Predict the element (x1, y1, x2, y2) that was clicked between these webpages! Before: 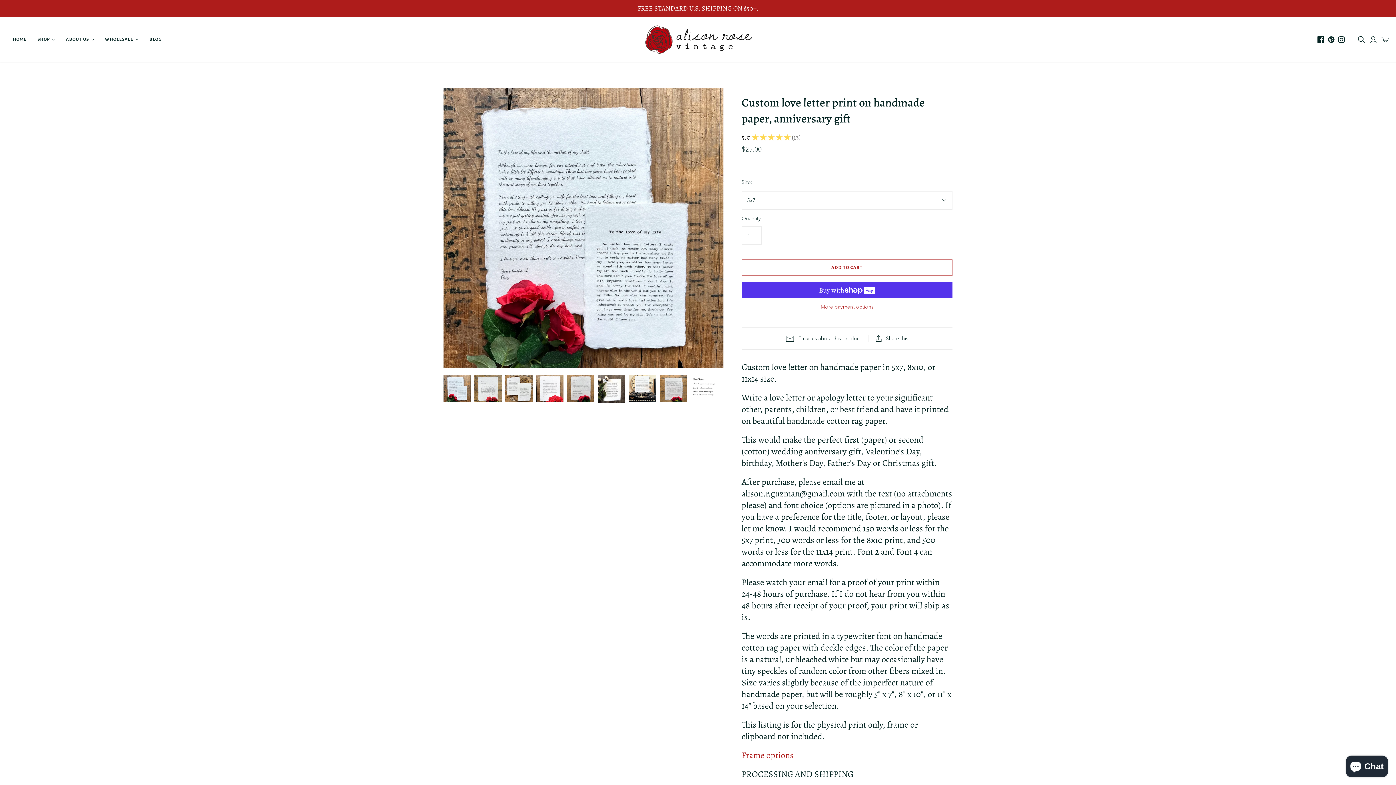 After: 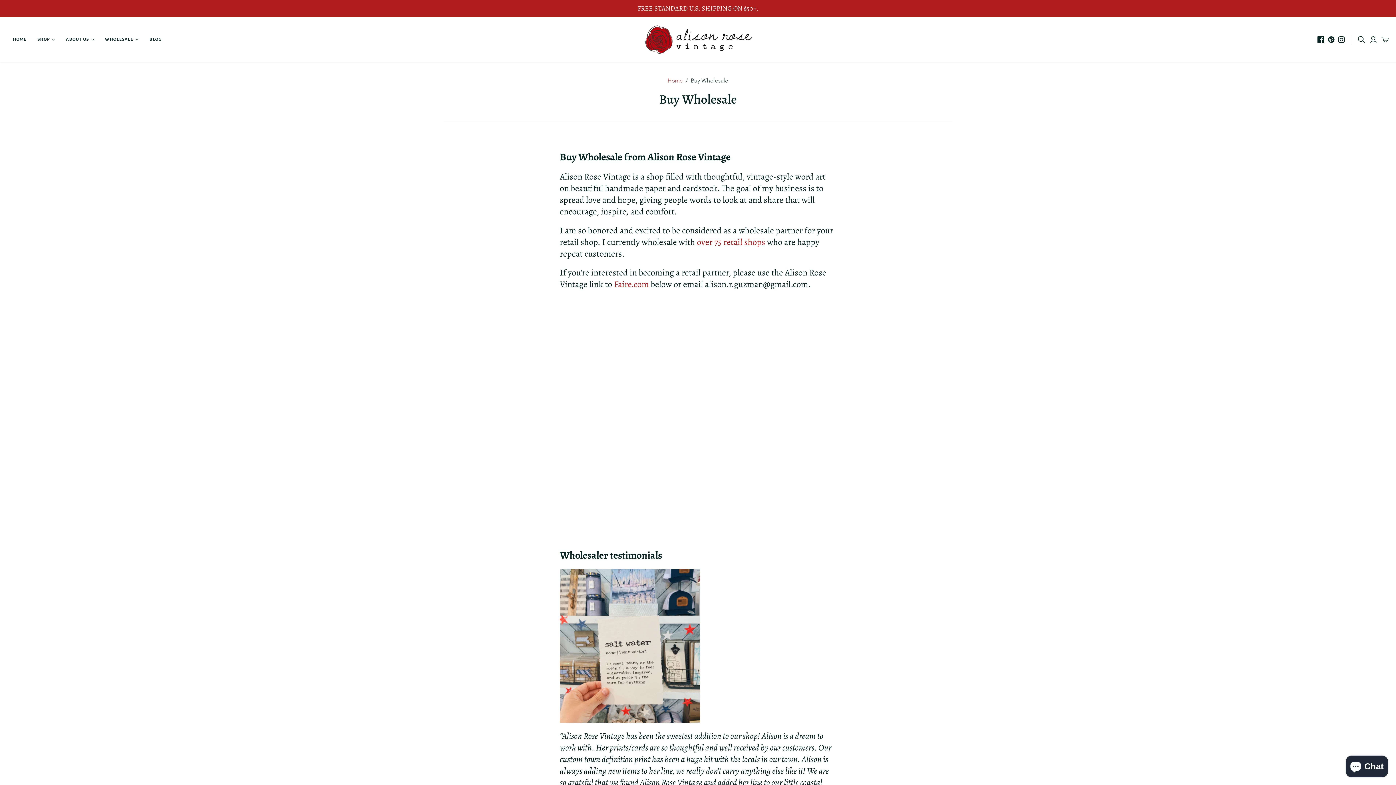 Action: bbox: (99, 30, 144, 48) label: WHOLESALE